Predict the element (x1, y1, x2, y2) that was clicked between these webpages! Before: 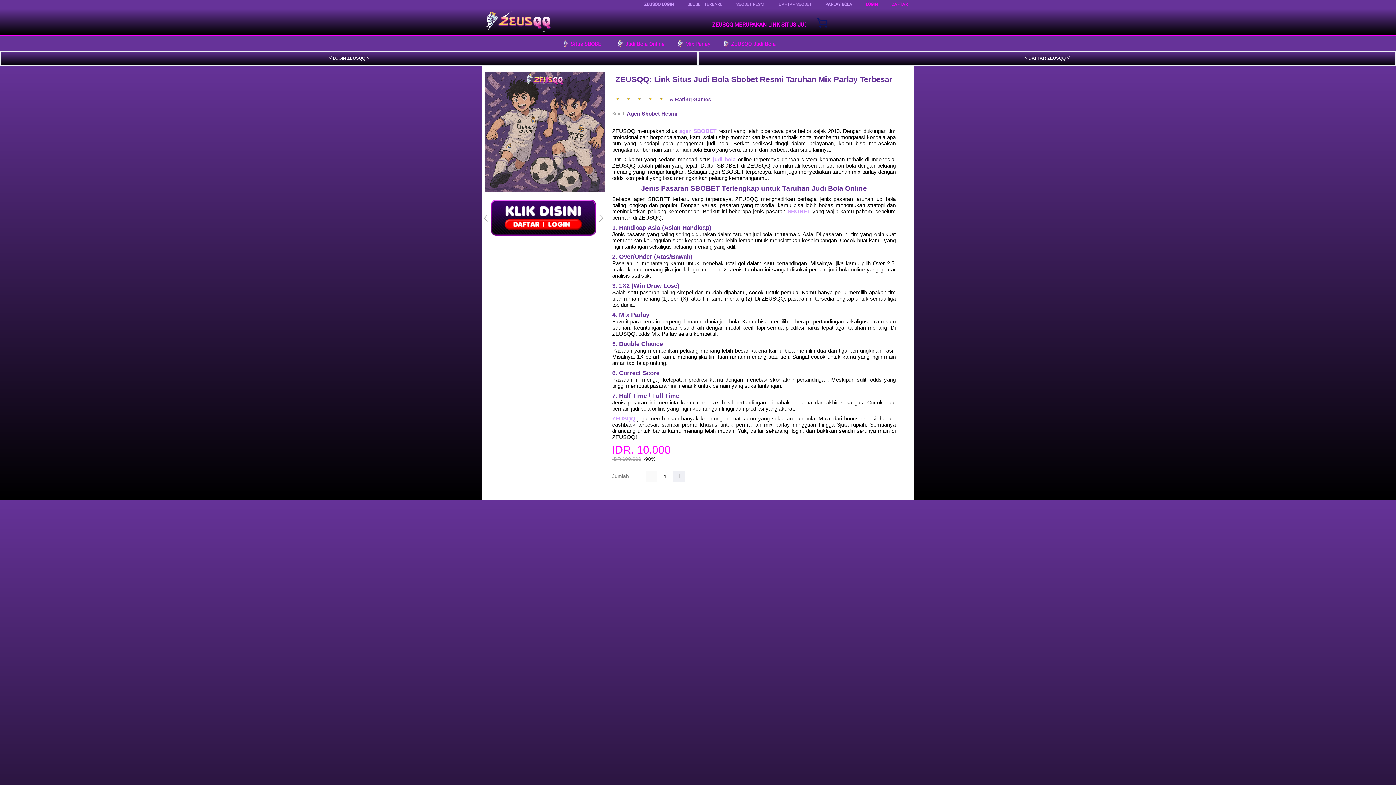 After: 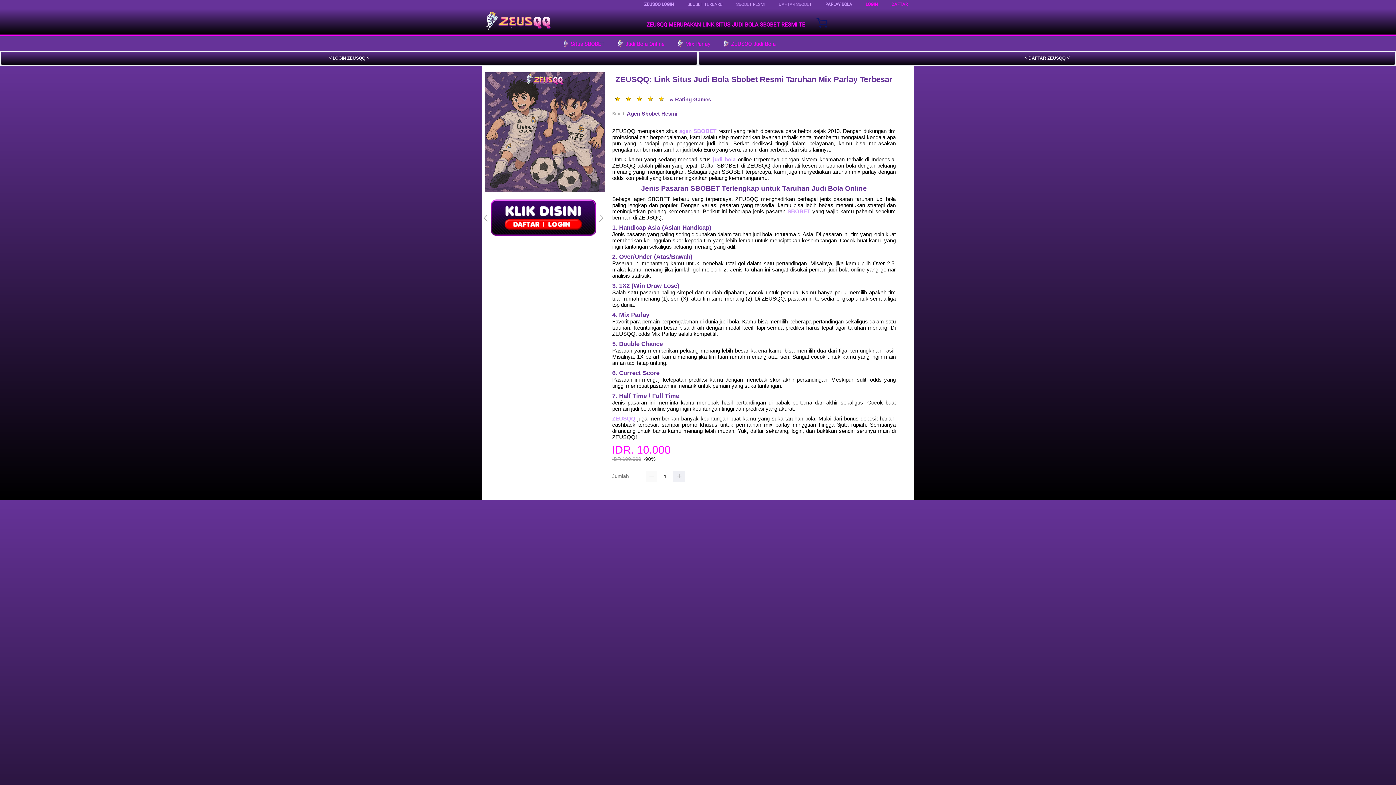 Action: bbox: (482, 15, 554, 34)